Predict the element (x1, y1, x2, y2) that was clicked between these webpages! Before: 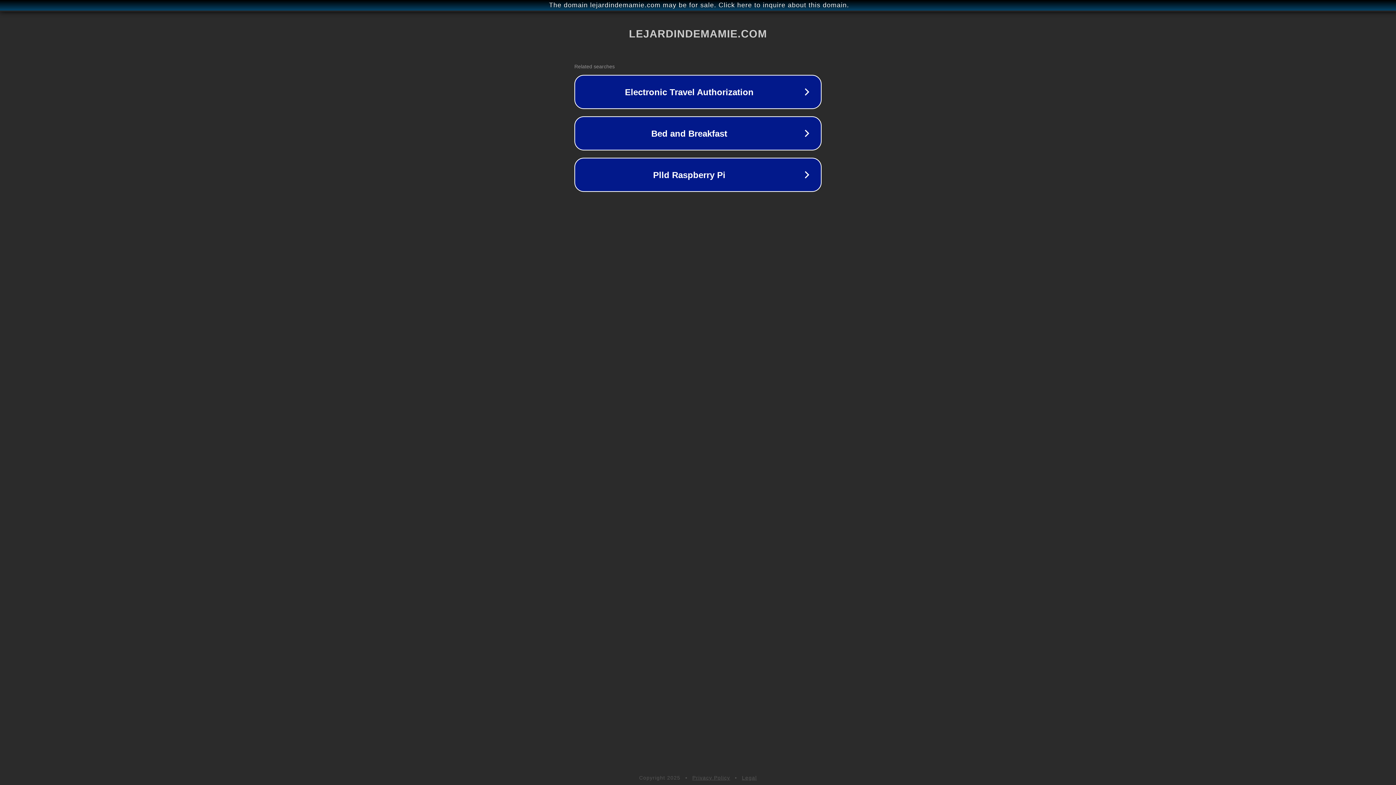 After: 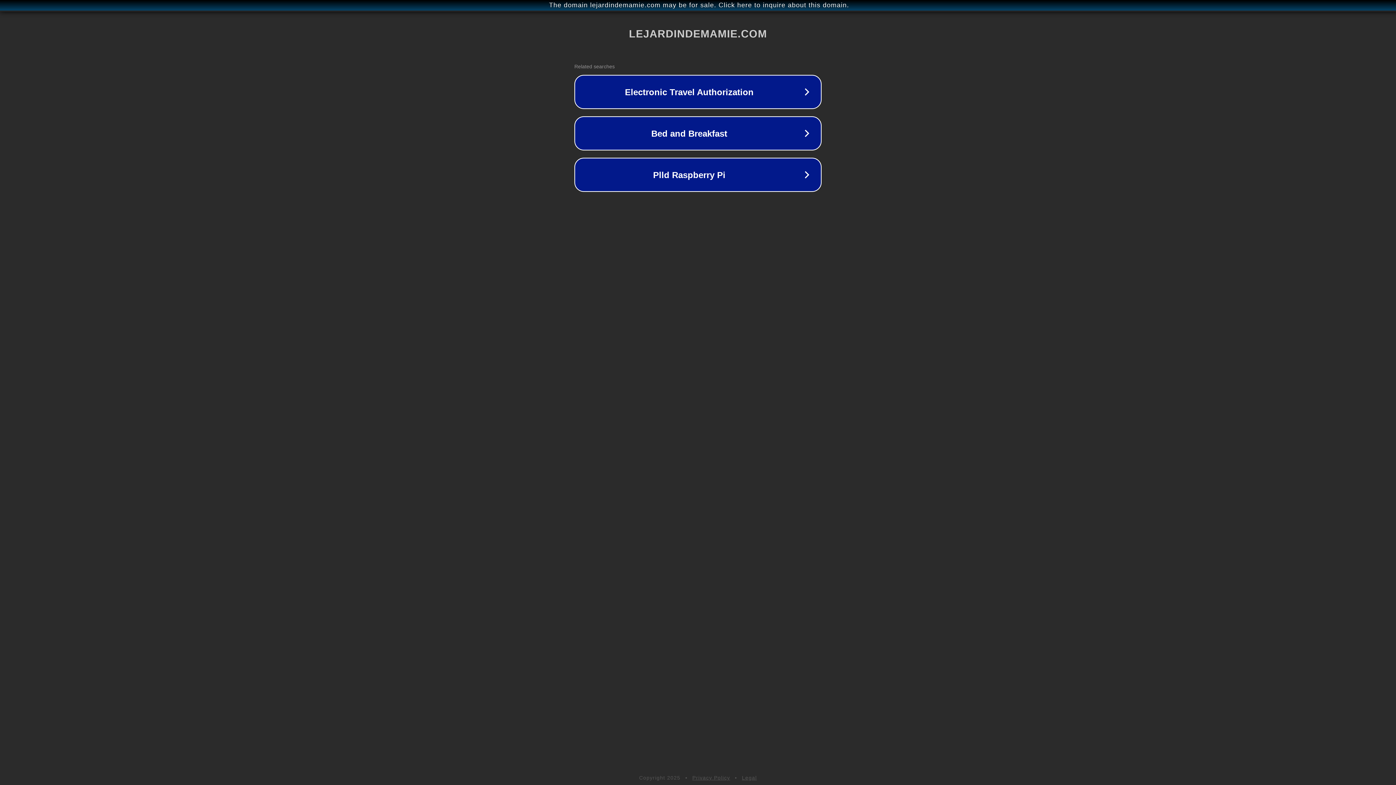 Action: label: Legal bbox: (742, 775, 757, 781)